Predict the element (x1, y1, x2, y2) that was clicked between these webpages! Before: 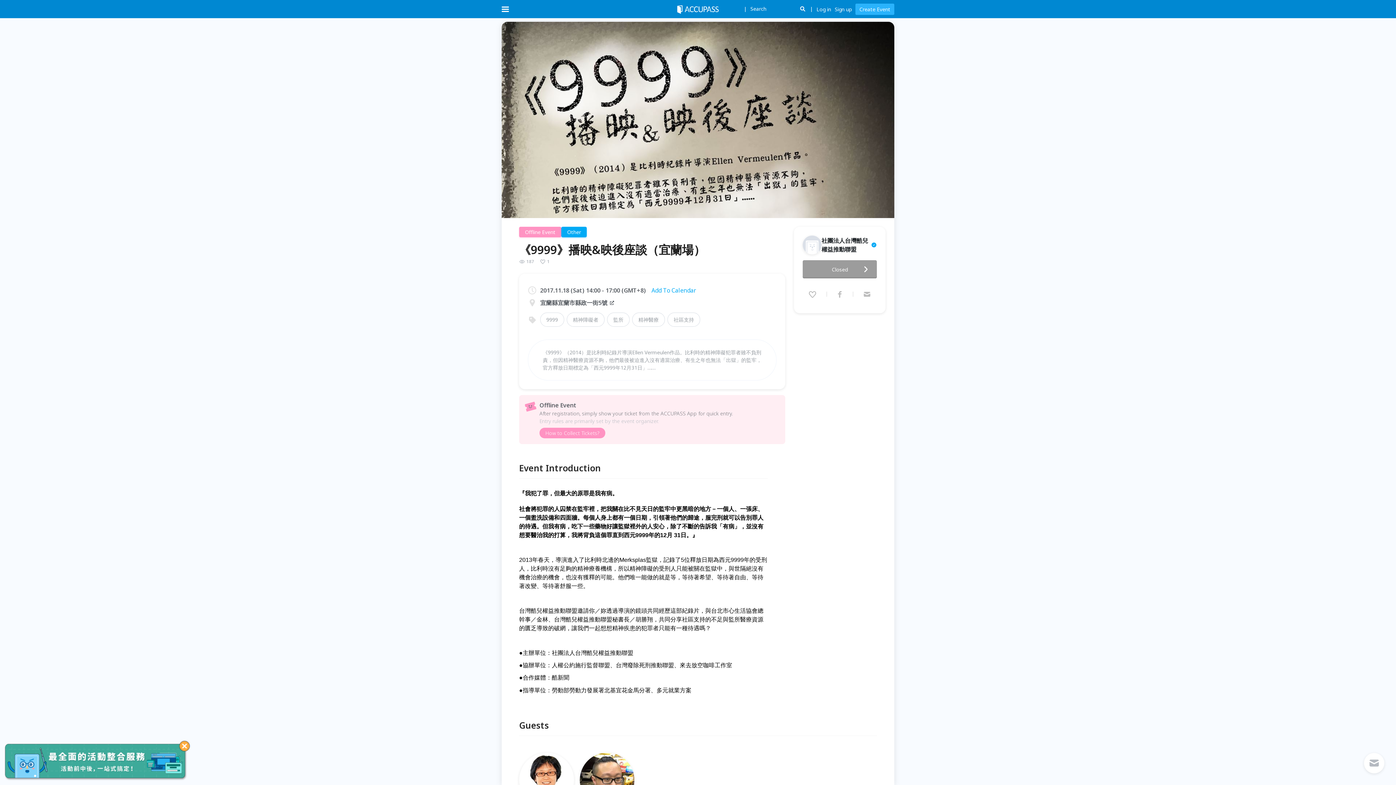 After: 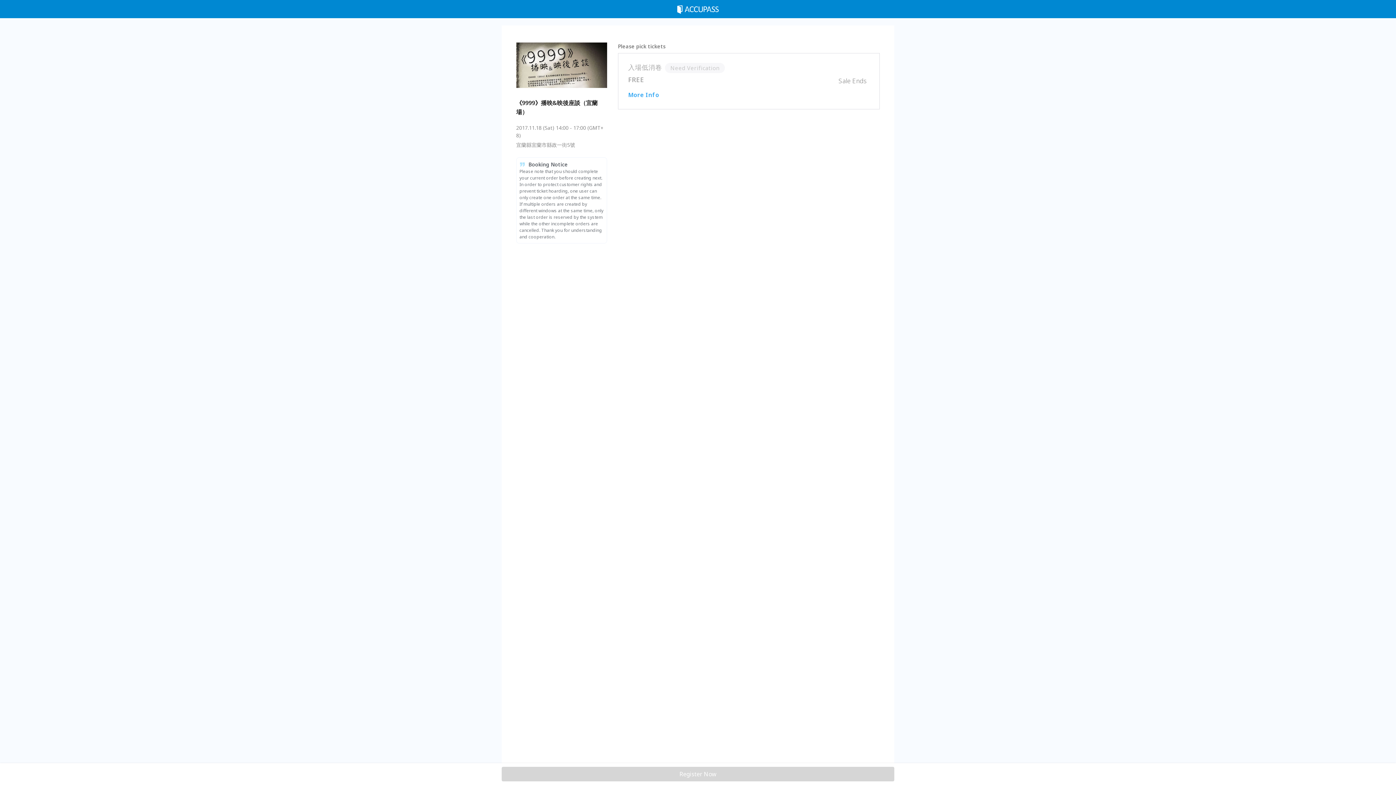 Action: bbox: (802, 259, 877, 277)